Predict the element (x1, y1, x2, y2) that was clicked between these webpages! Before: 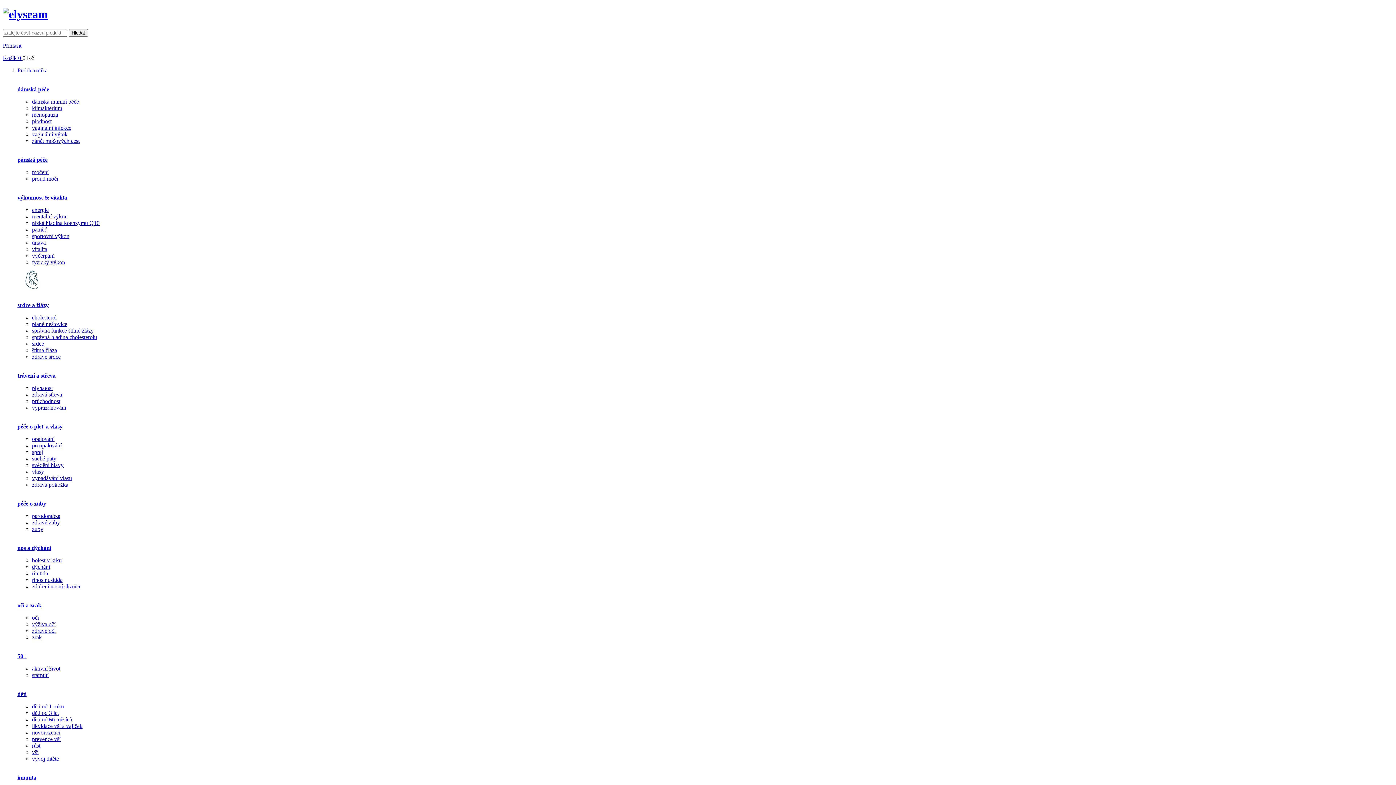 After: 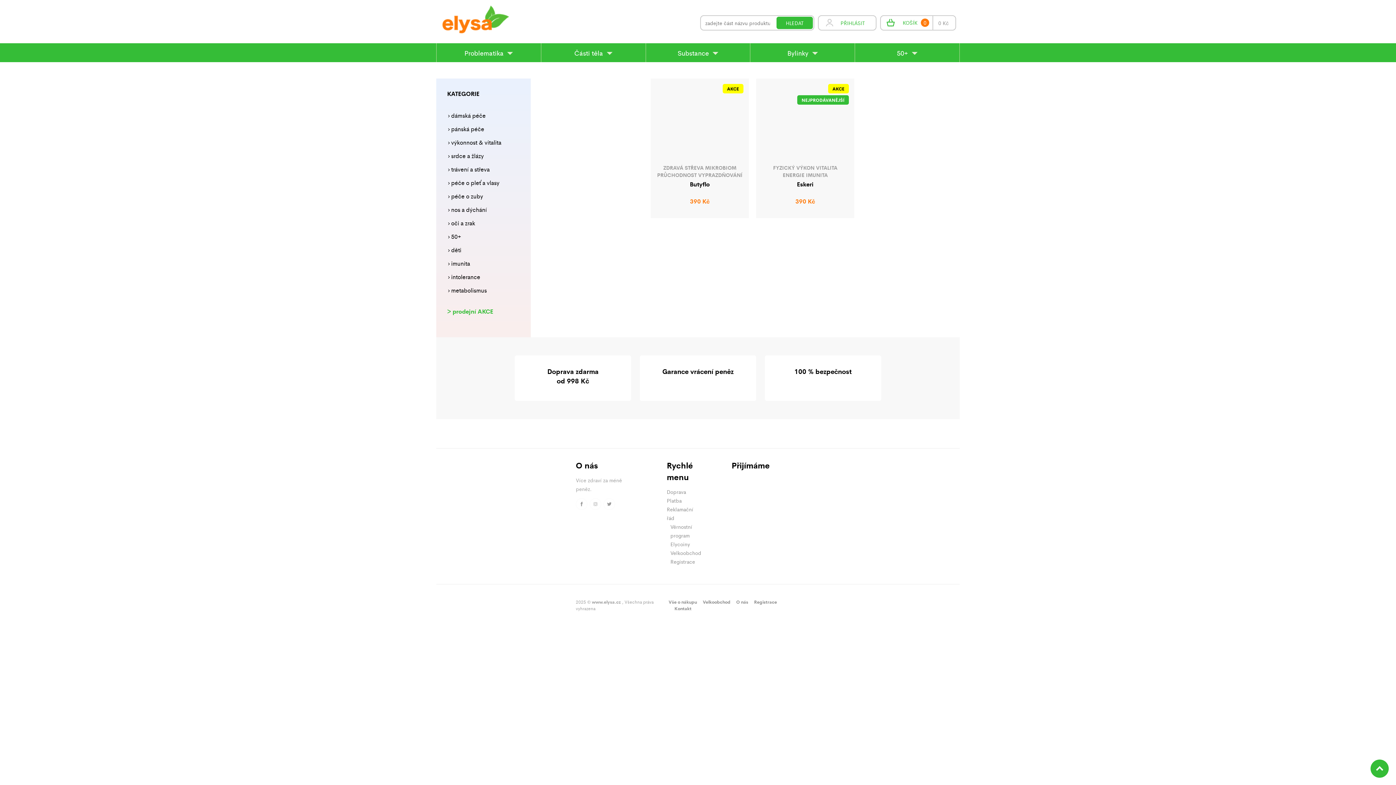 Action: bbox: (32, 455, 56, 461) label: suché paty